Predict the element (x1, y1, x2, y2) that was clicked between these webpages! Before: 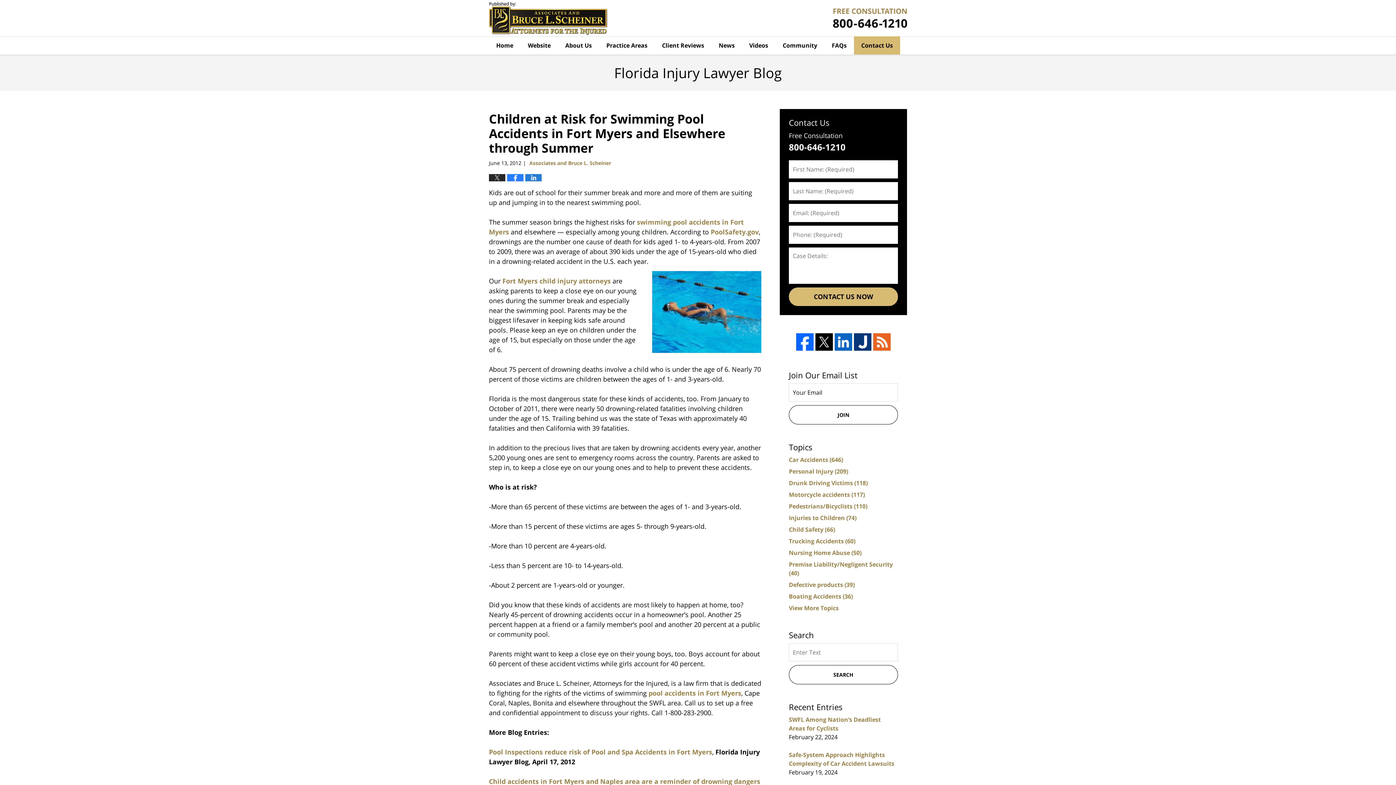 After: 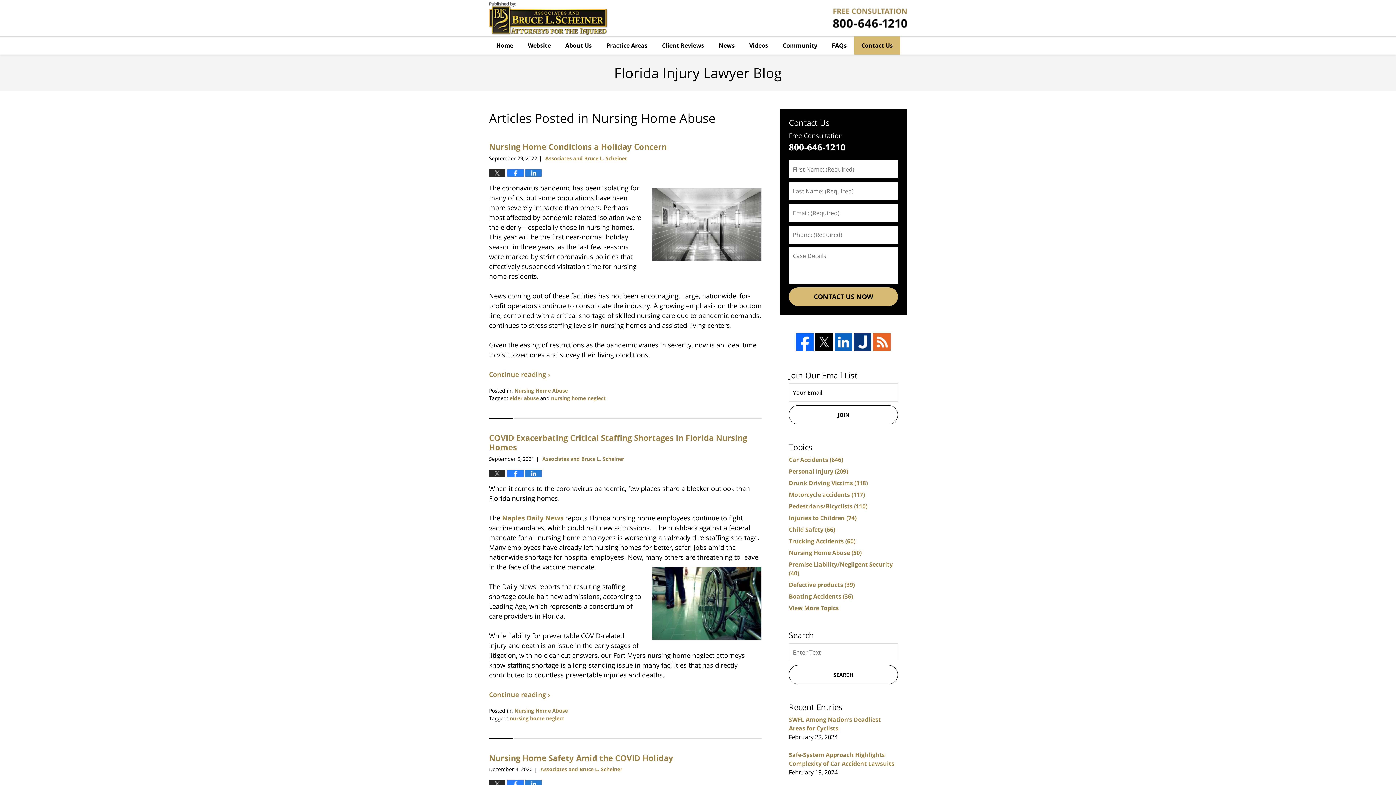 Action: bbox: (789, 549, 861, 557) label: Nursing Home Abuse (50)